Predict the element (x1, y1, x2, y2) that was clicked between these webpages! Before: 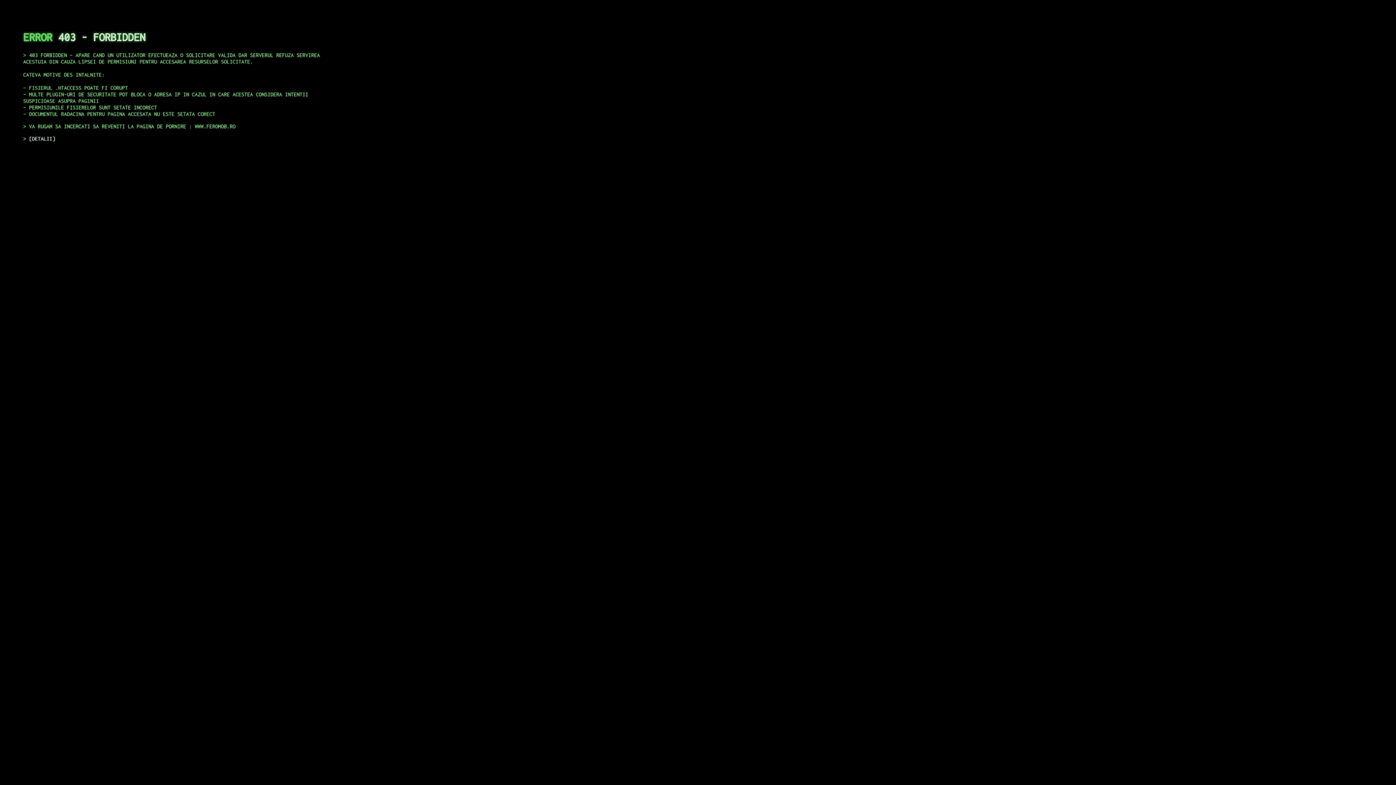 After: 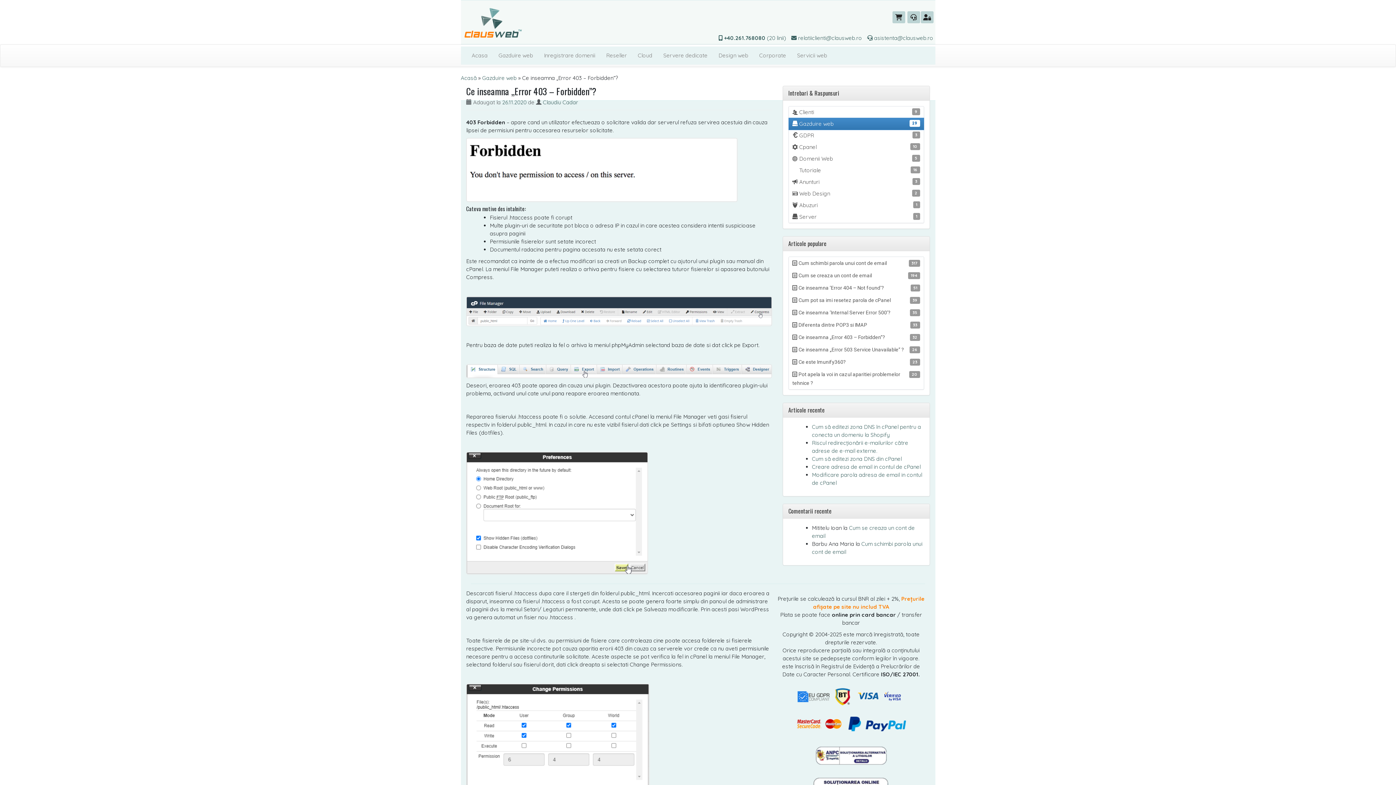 Action: label: DETALII bbox: (29, 135, 55, 141)